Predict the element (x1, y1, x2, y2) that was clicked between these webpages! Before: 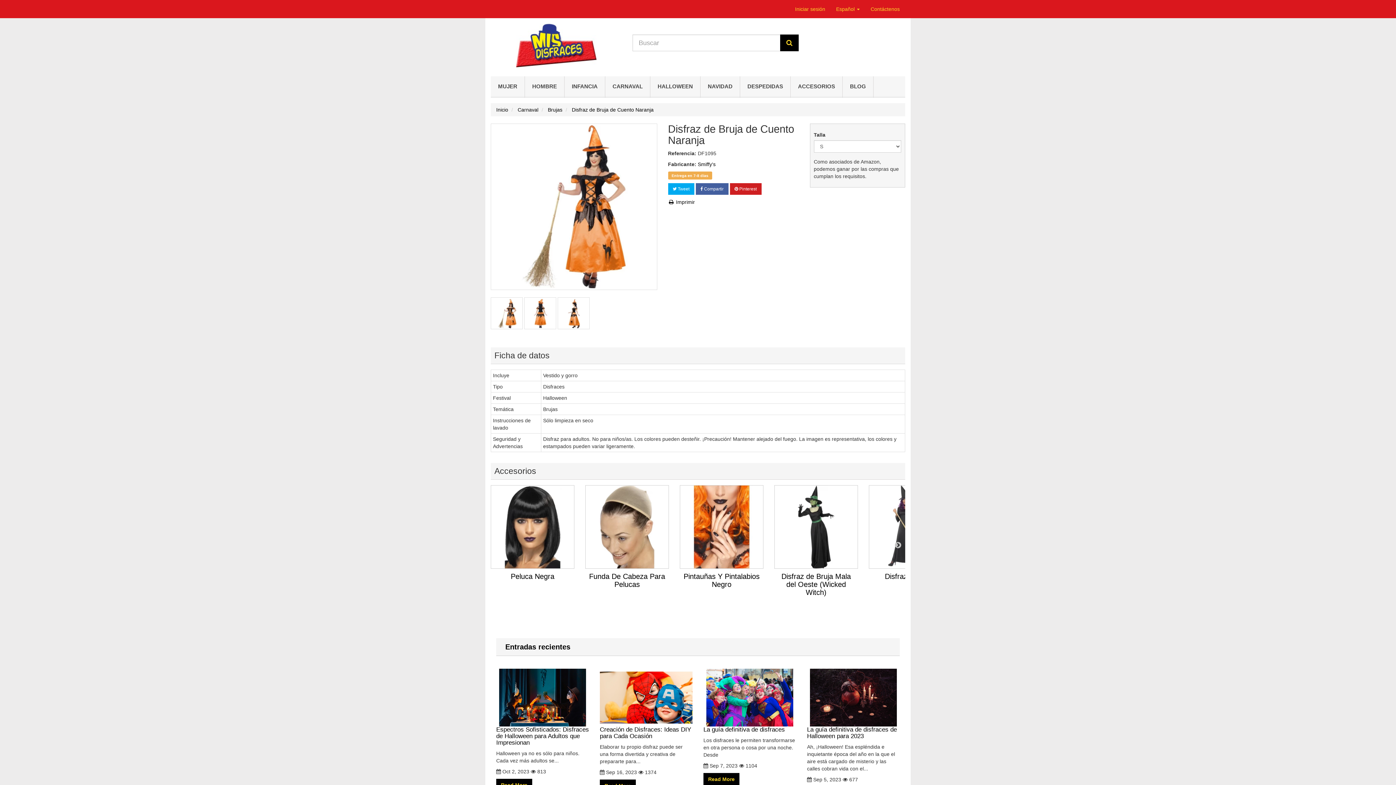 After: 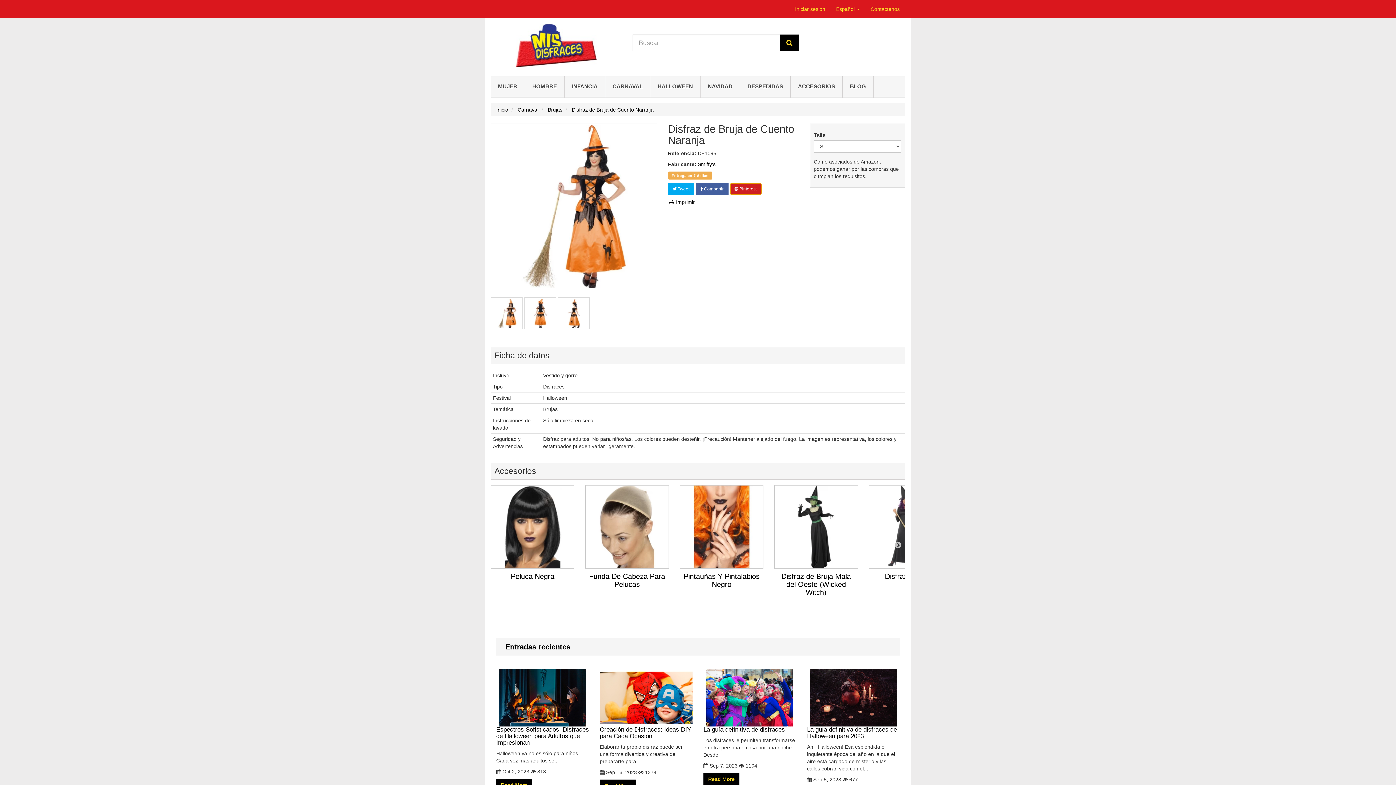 Action: bbox: (730, 183, 761, 194) label:  Pinterest